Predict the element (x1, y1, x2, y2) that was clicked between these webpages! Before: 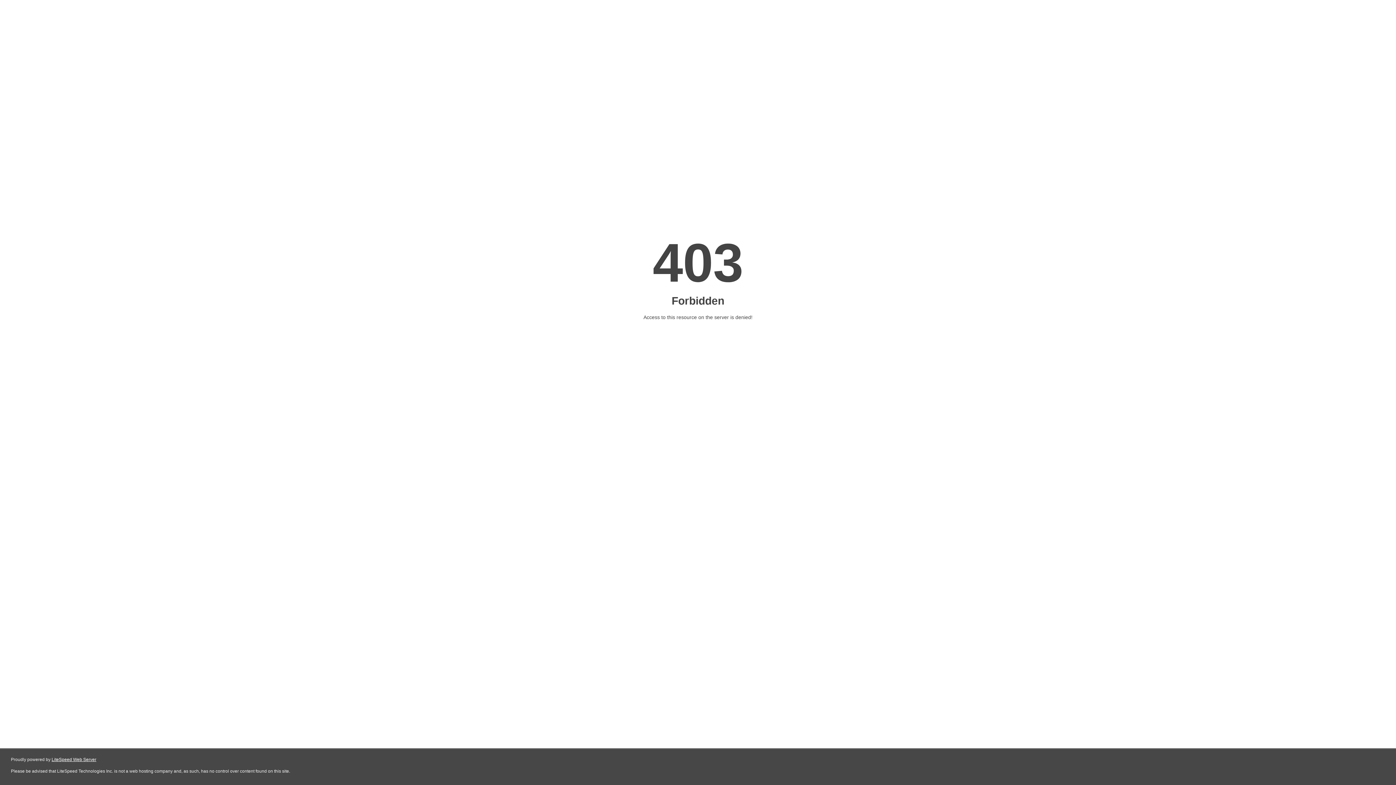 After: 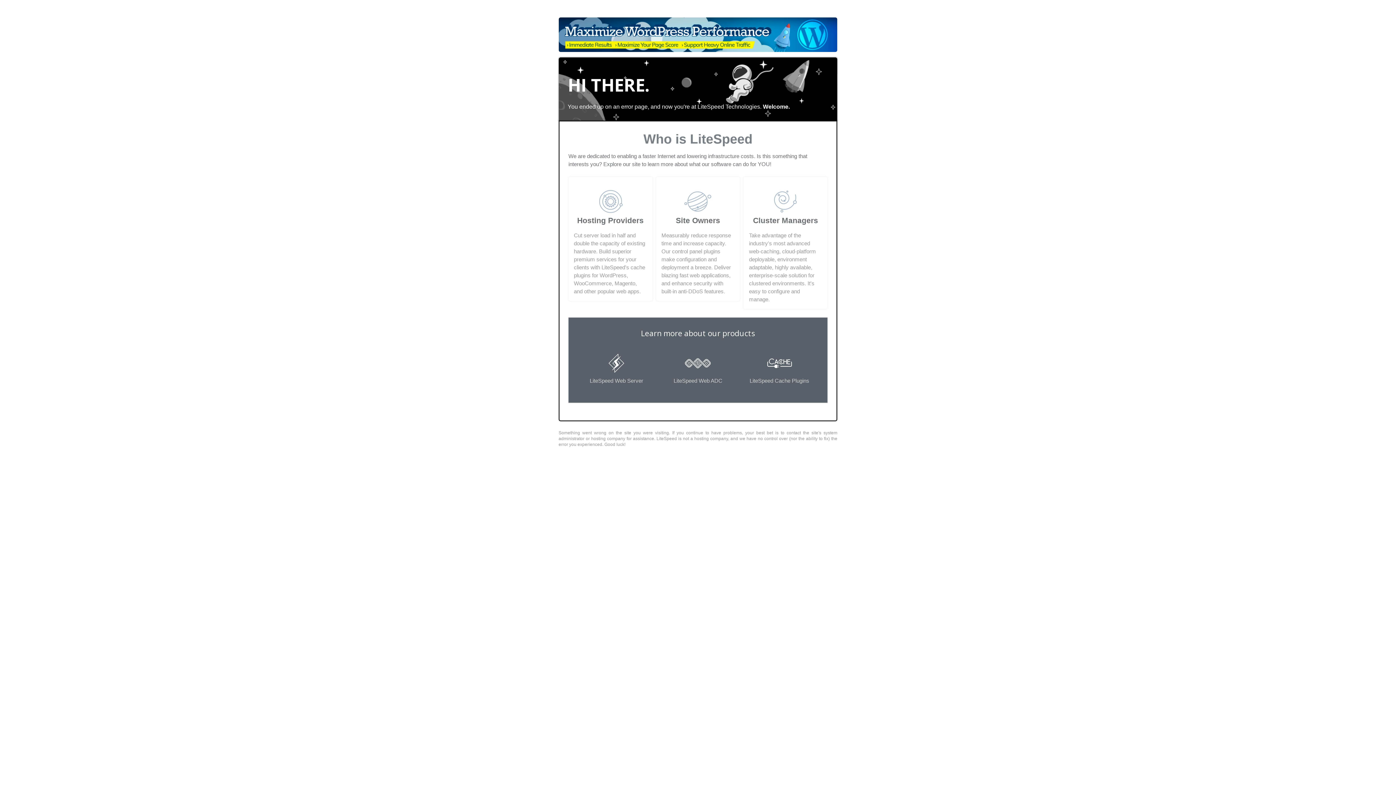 Action: bbox: (51, 757, 96, 762) label: LiteSpeed Web Server